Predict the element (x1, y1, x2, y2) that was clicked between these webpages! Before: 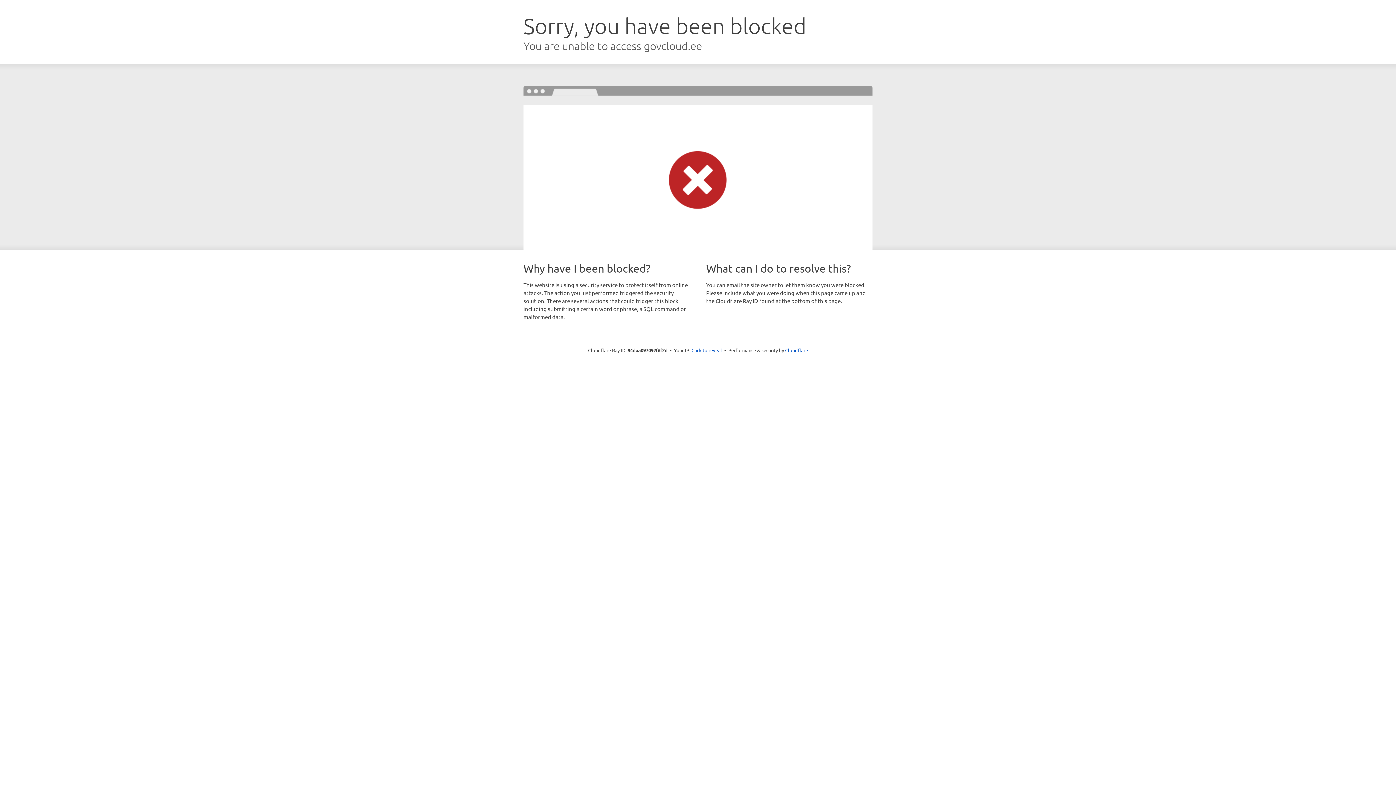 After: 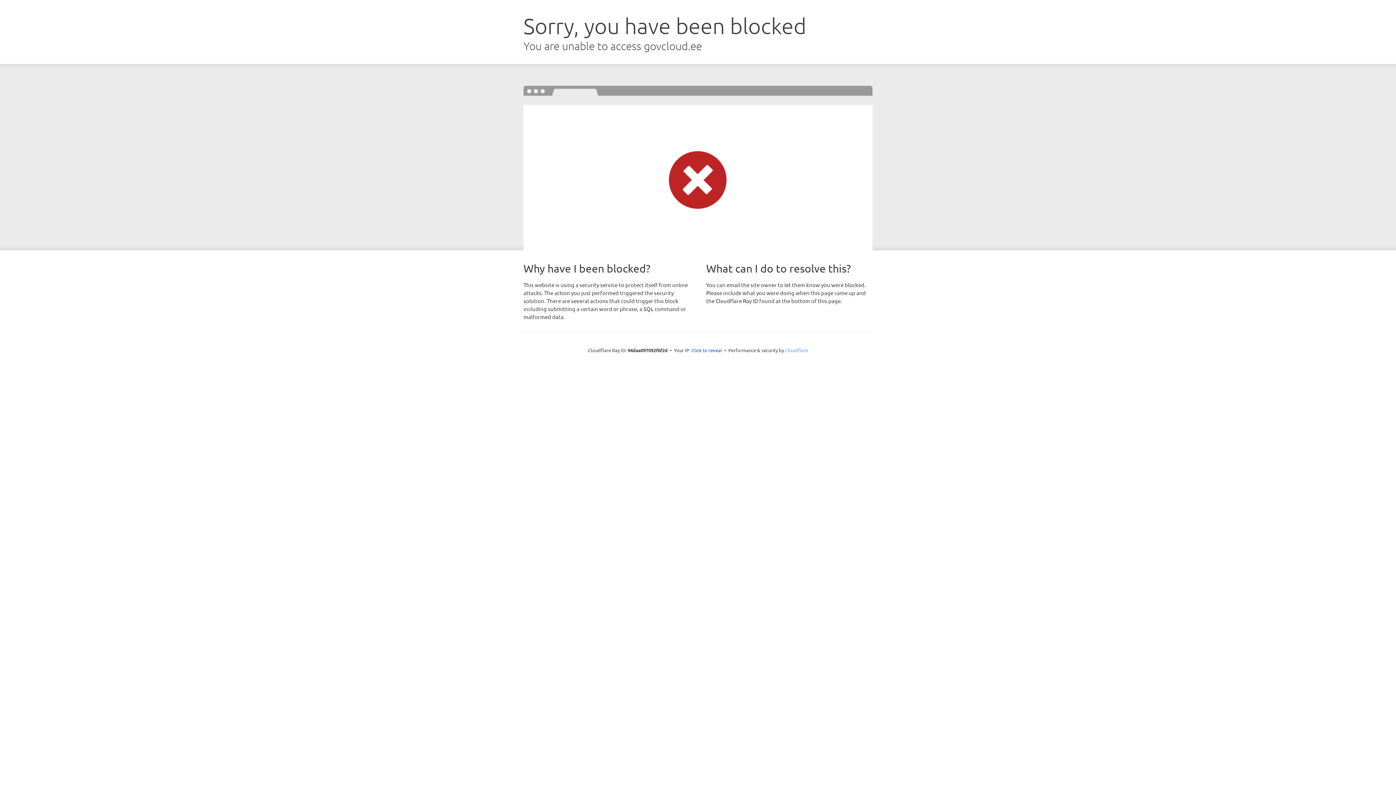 Action: label: Cloudflare bbox: (785, 347, 808, 353)